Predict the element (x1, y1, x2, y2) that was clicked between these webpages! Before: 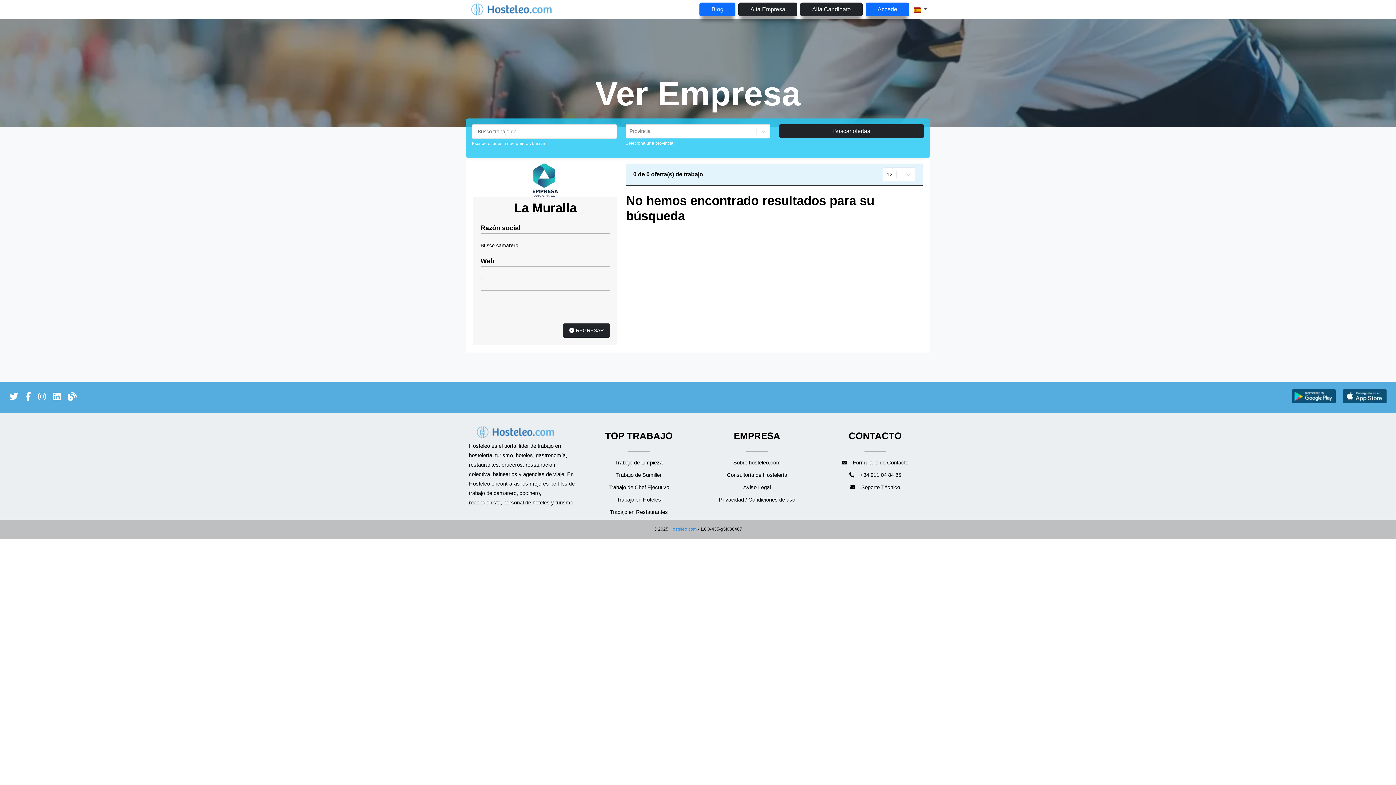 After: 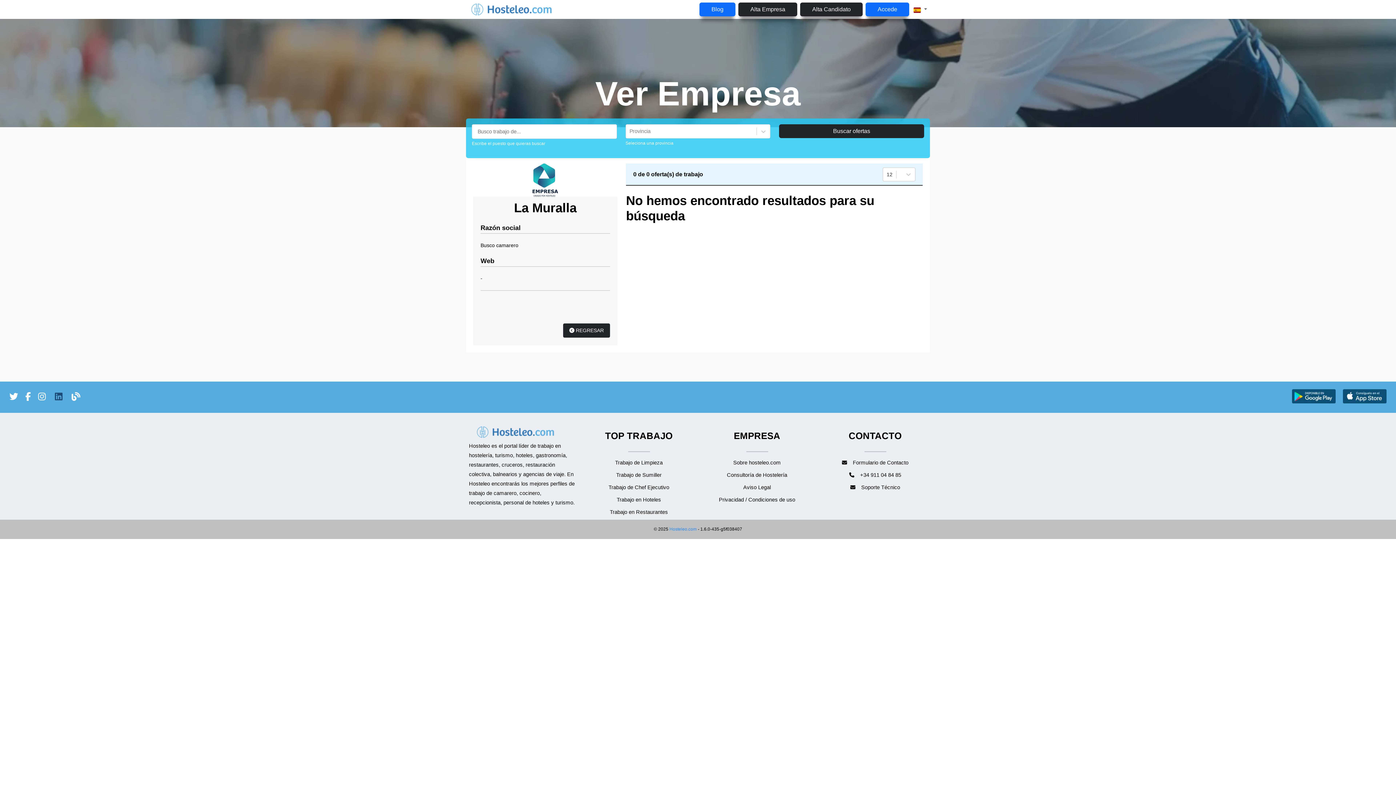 Action: label: enlace a LinkedIn bbox: (49, 395, 64, 401)